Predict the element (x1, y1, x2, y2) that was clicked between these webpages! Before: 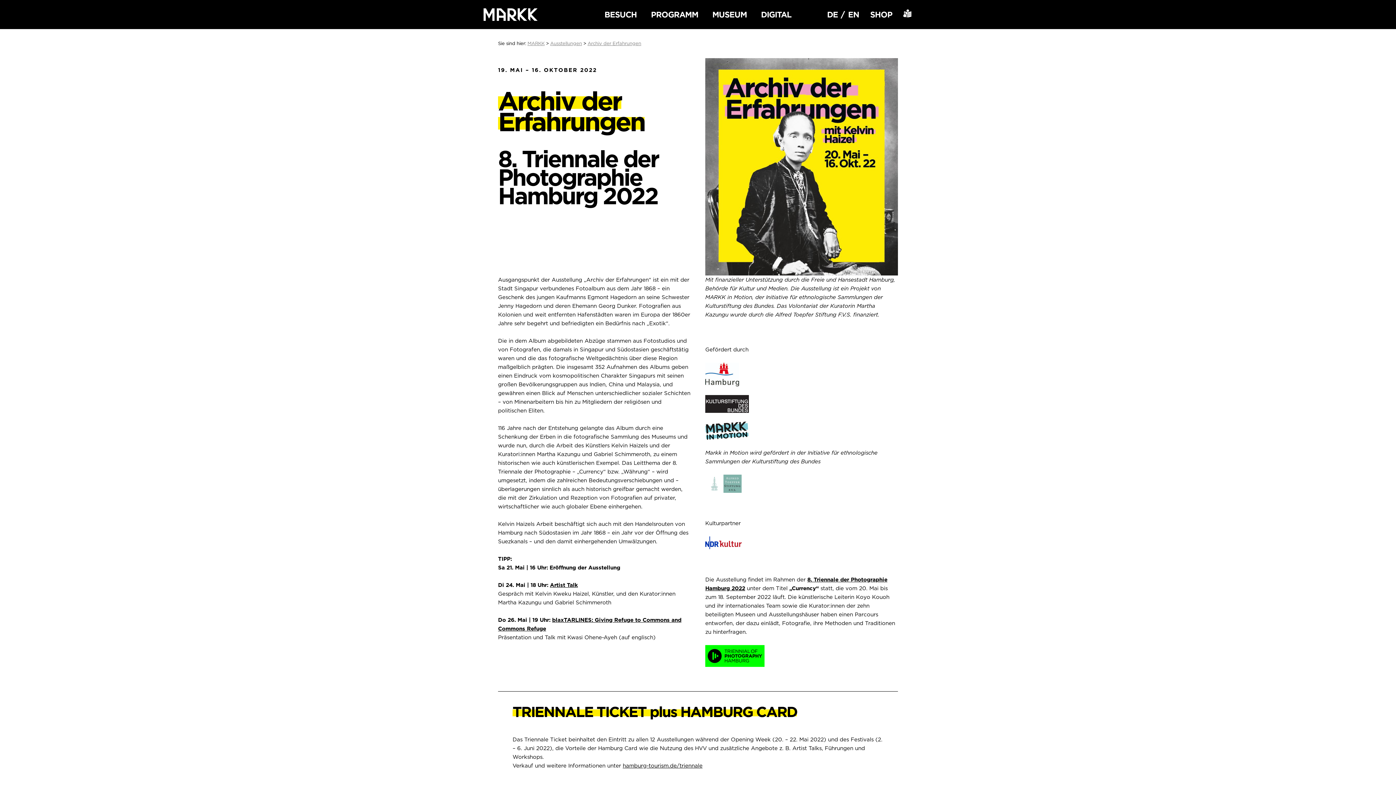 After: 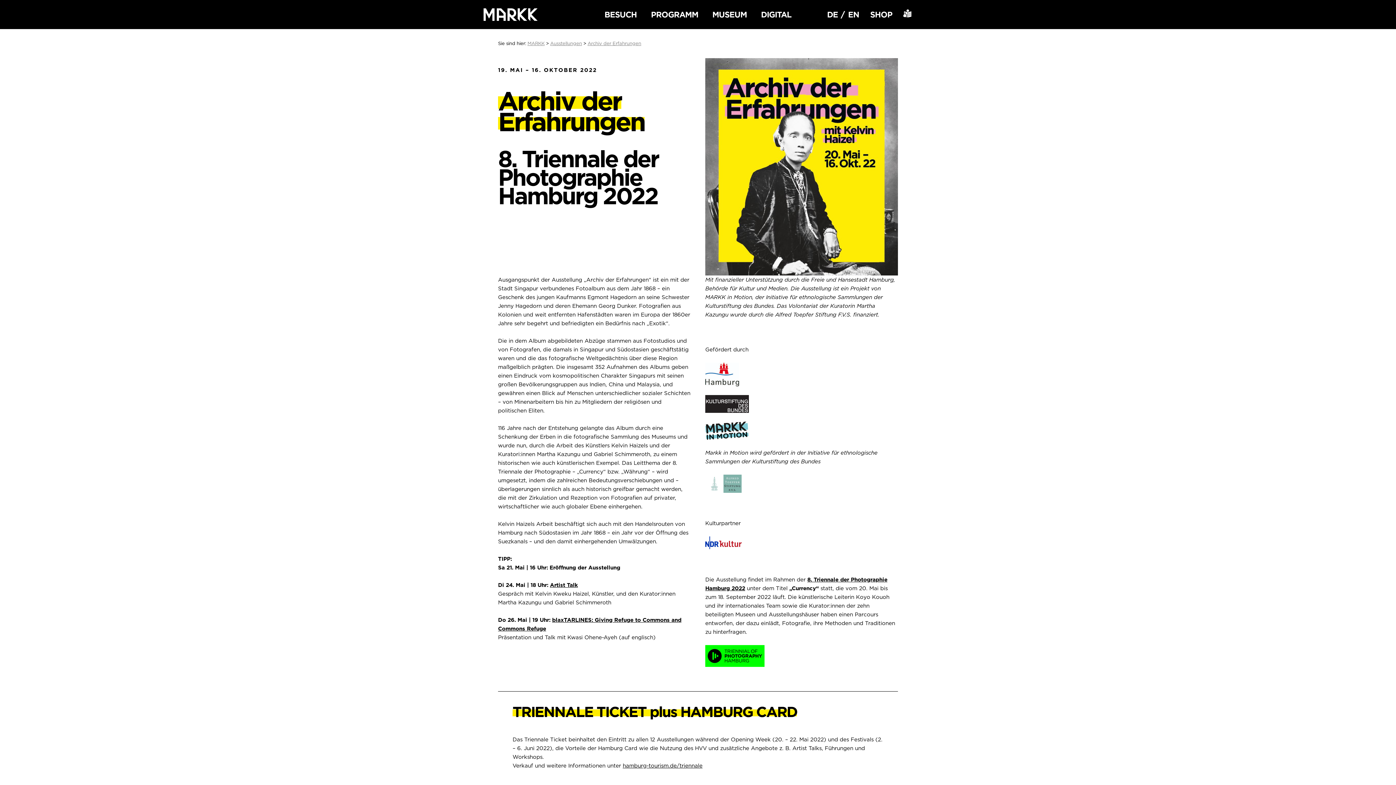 Action: label: Artist Talk bbox: (550, 582, 578, 588)